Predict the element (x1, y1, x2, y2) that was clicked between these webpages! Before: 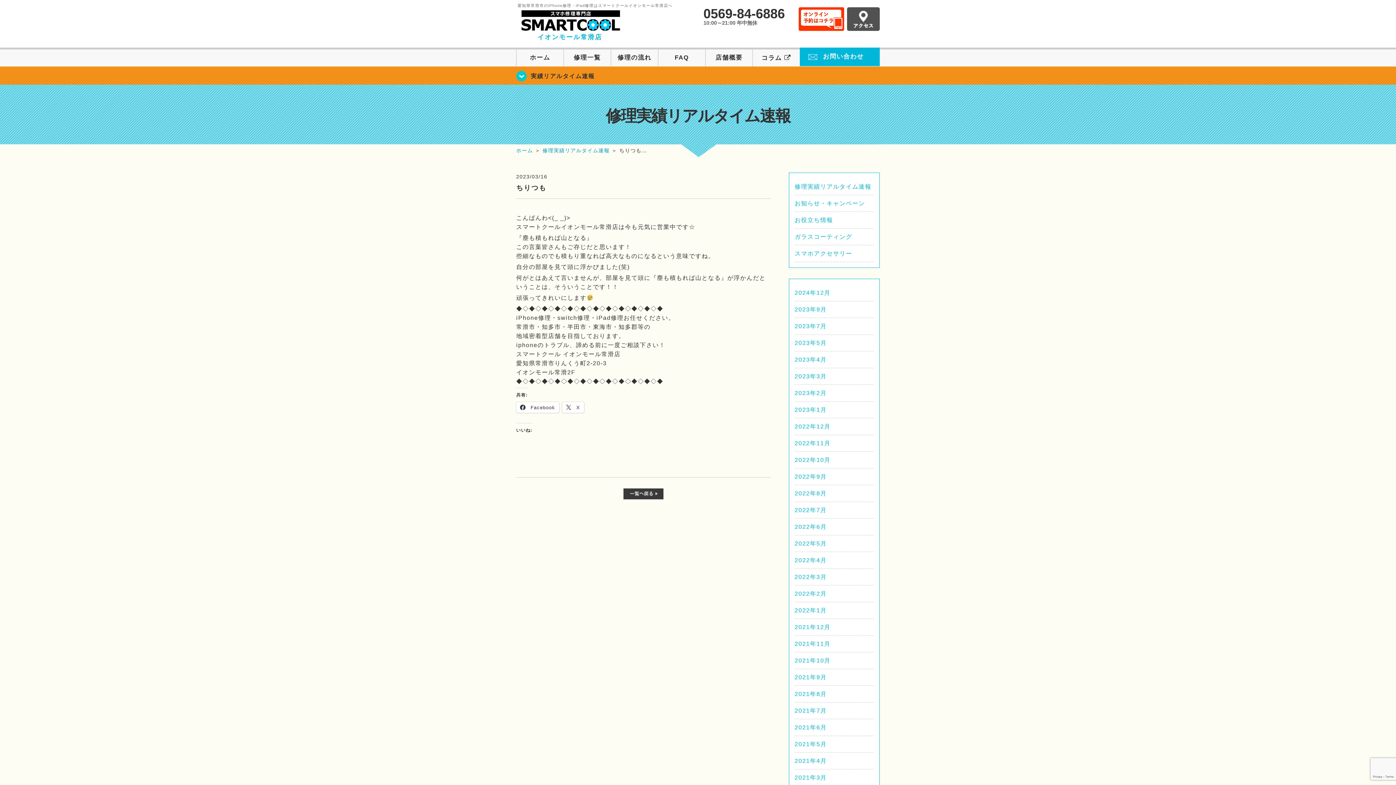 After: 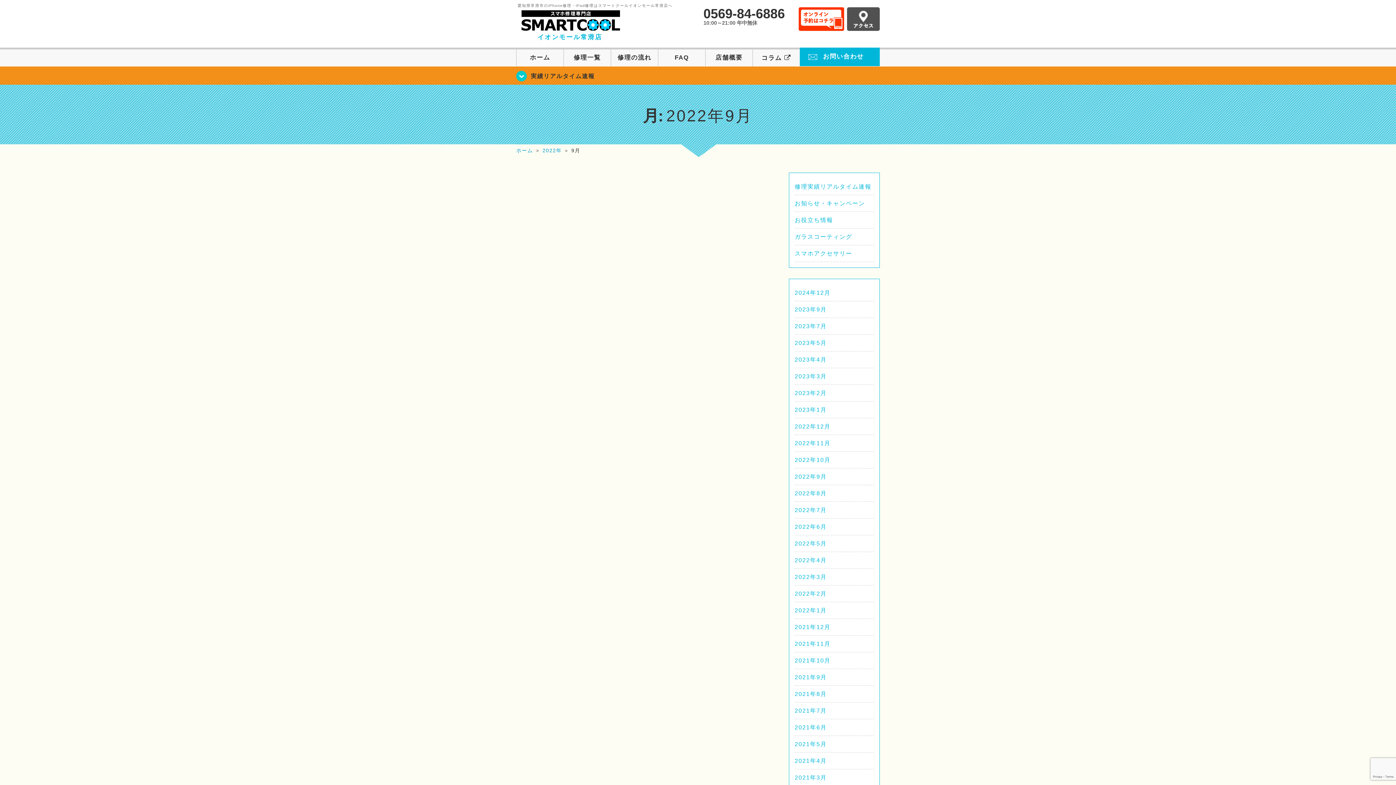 Action: bbox: (794, 473, 826, 480) label: 2022年9月